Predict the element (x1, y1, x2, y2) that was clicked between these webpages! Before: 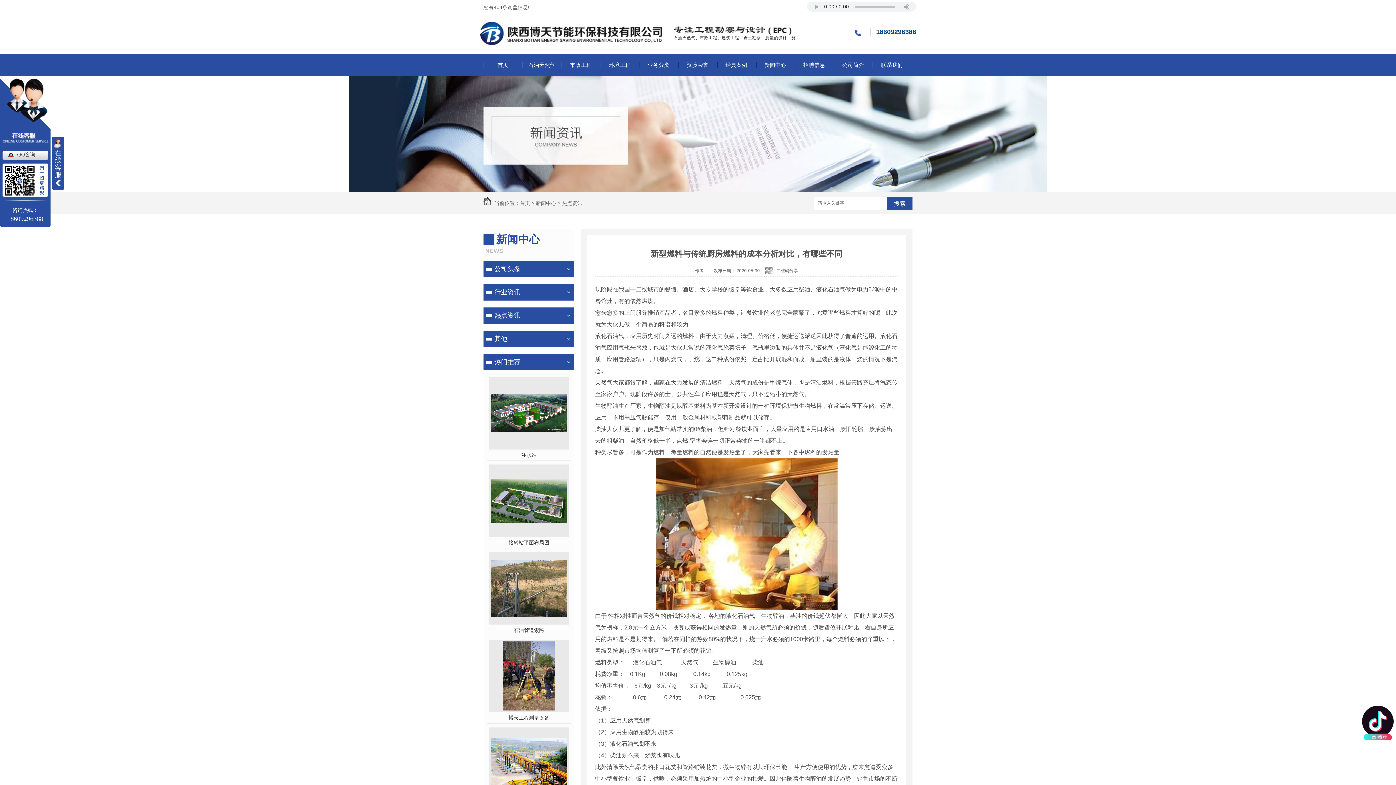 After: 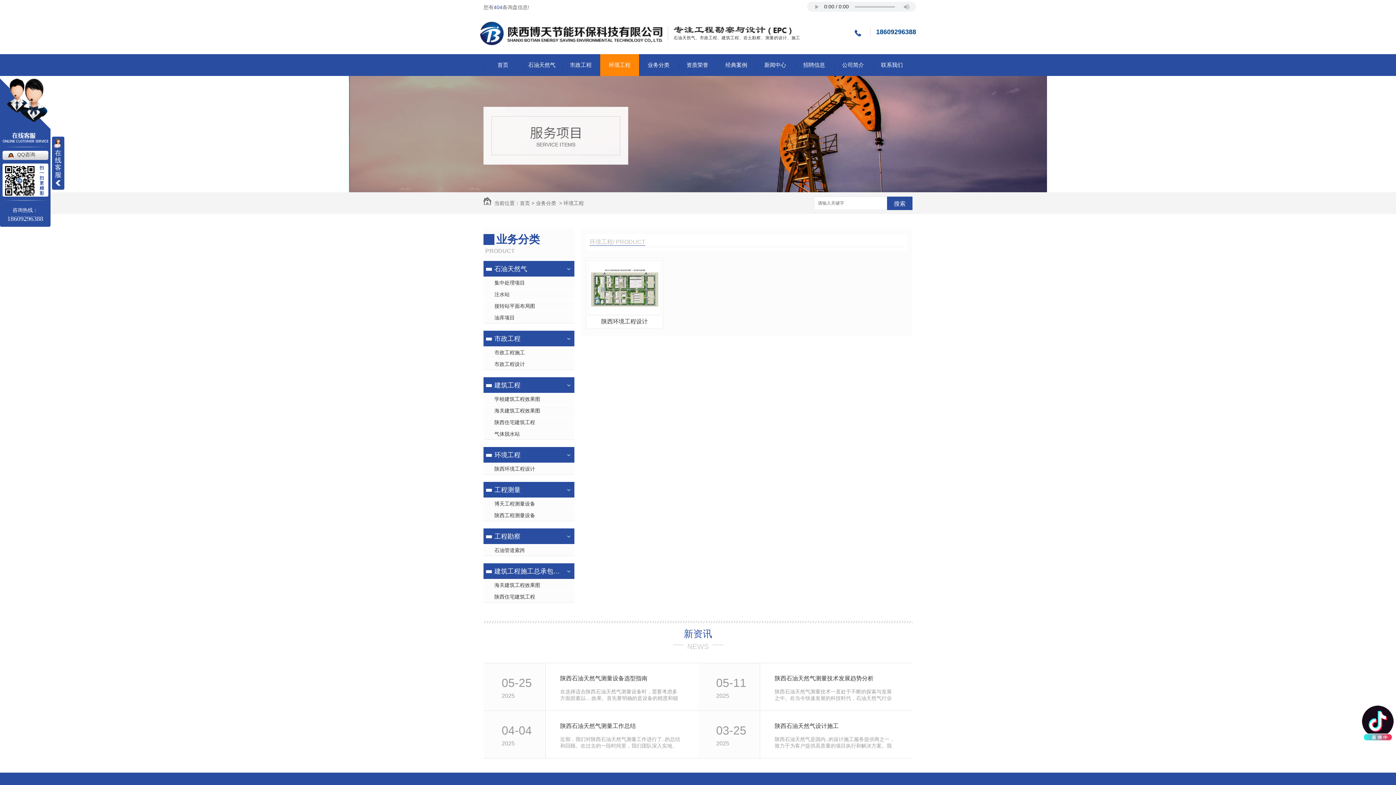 Action: bbox: (600, 54, 639, 76) label: 环境工程